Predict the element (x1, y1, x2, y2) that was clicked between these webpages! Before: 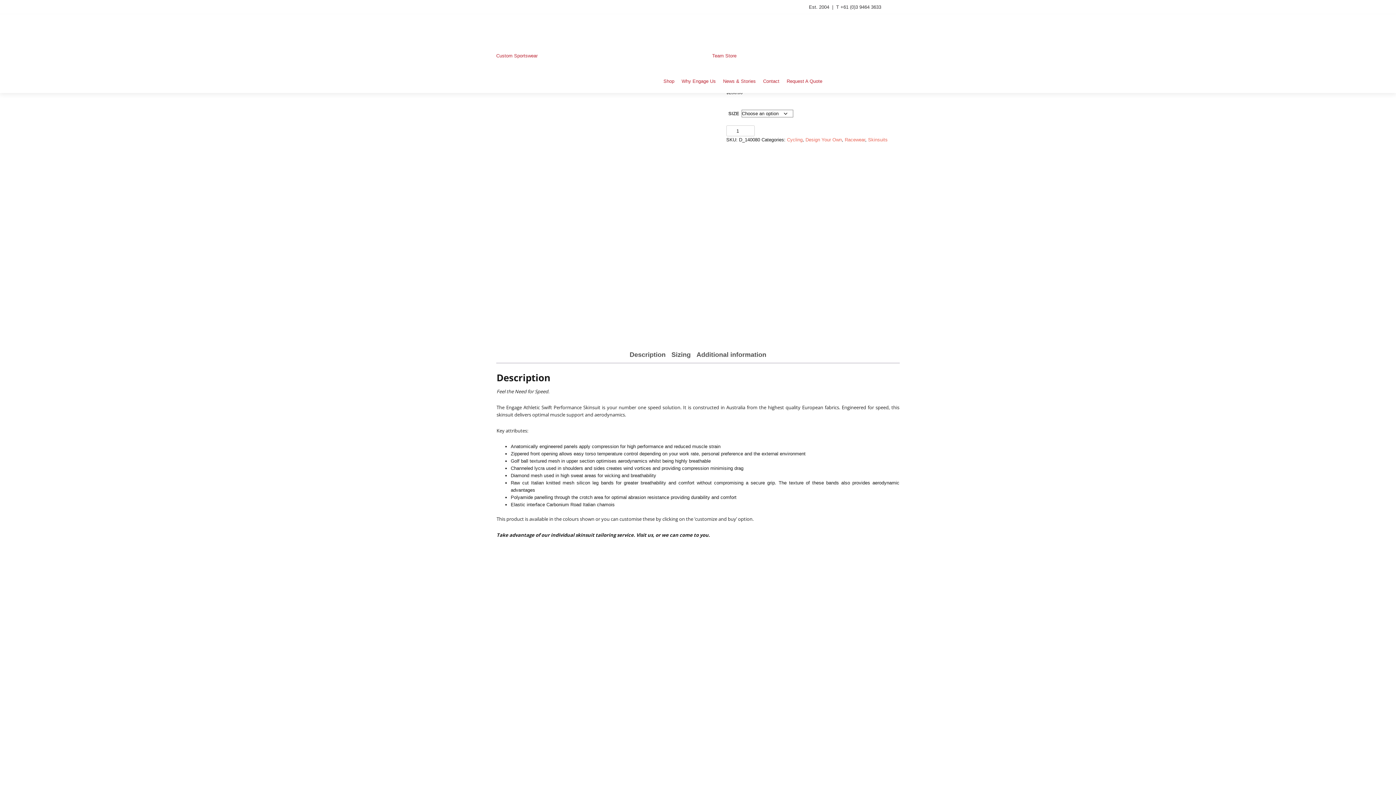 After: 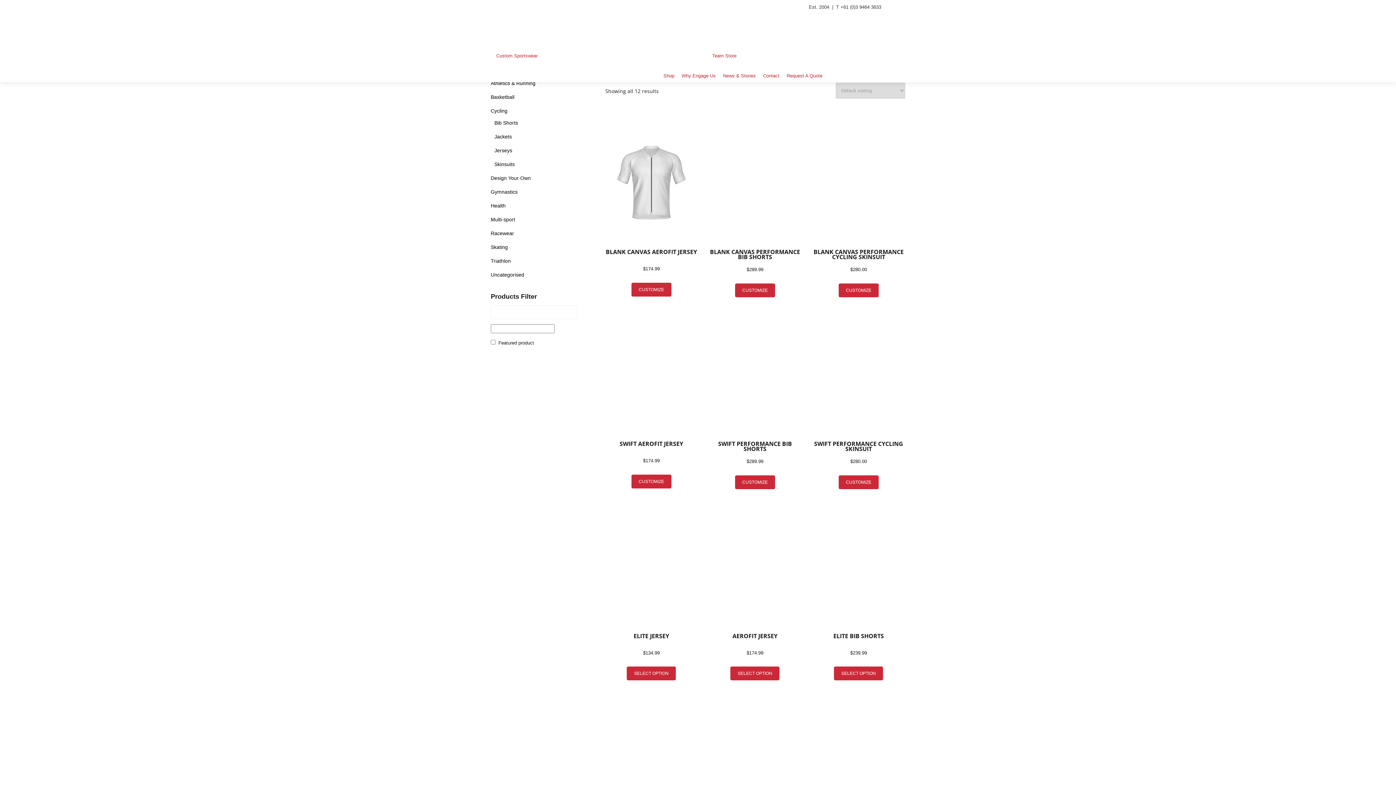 Action: bbox: (787, 137, 802, 142) label: Cycling